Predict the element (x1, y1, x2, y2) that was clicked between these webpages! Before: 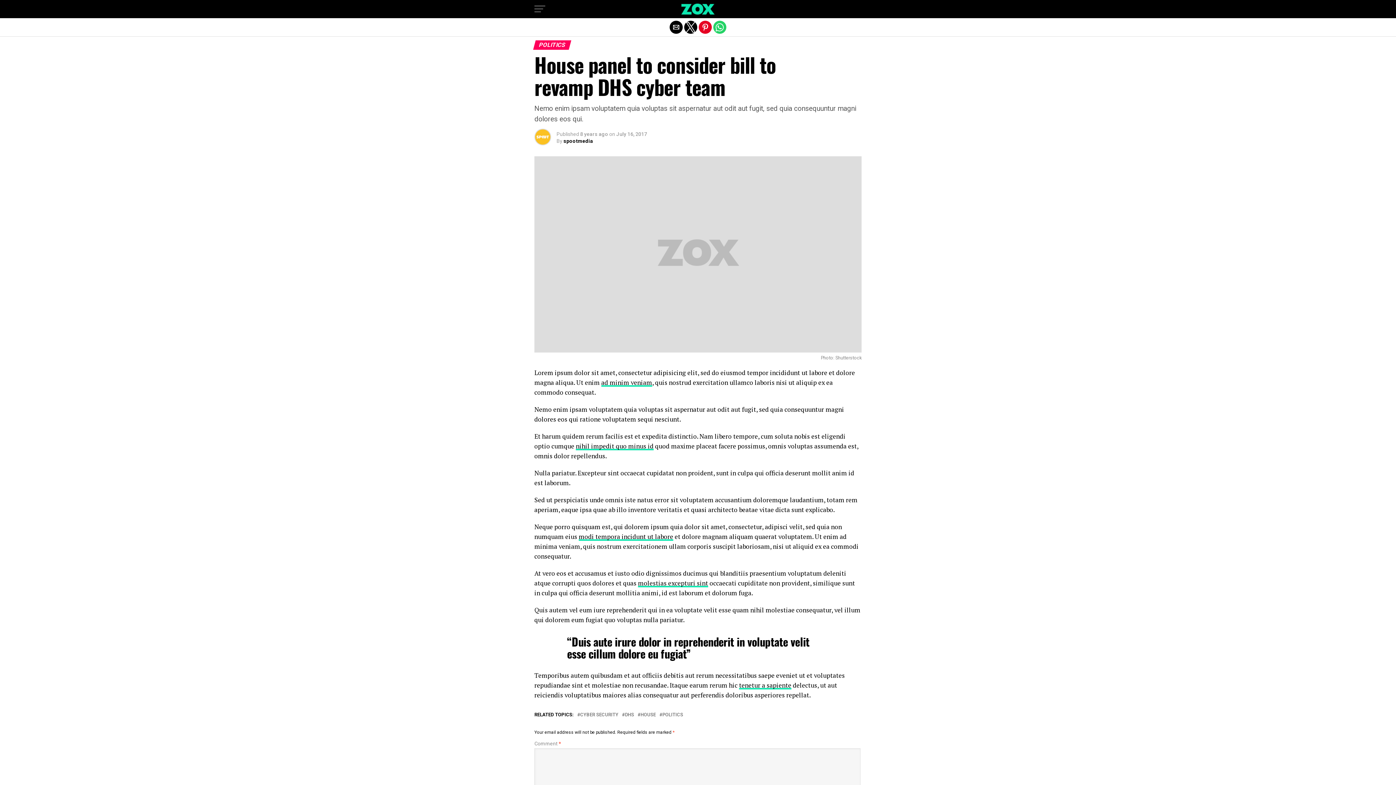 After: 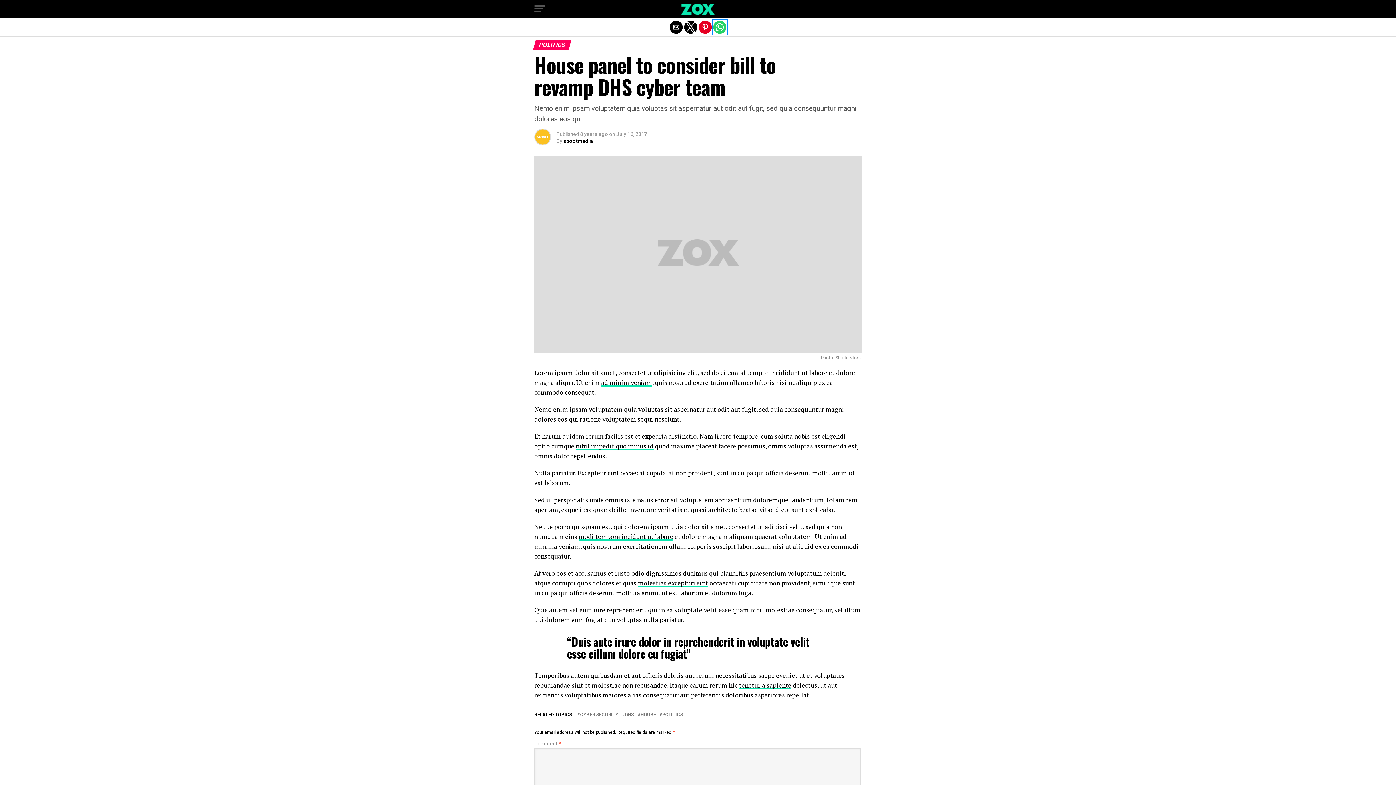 Action: label: Share by whatsapp bbox: (713, 20, 726, 33)